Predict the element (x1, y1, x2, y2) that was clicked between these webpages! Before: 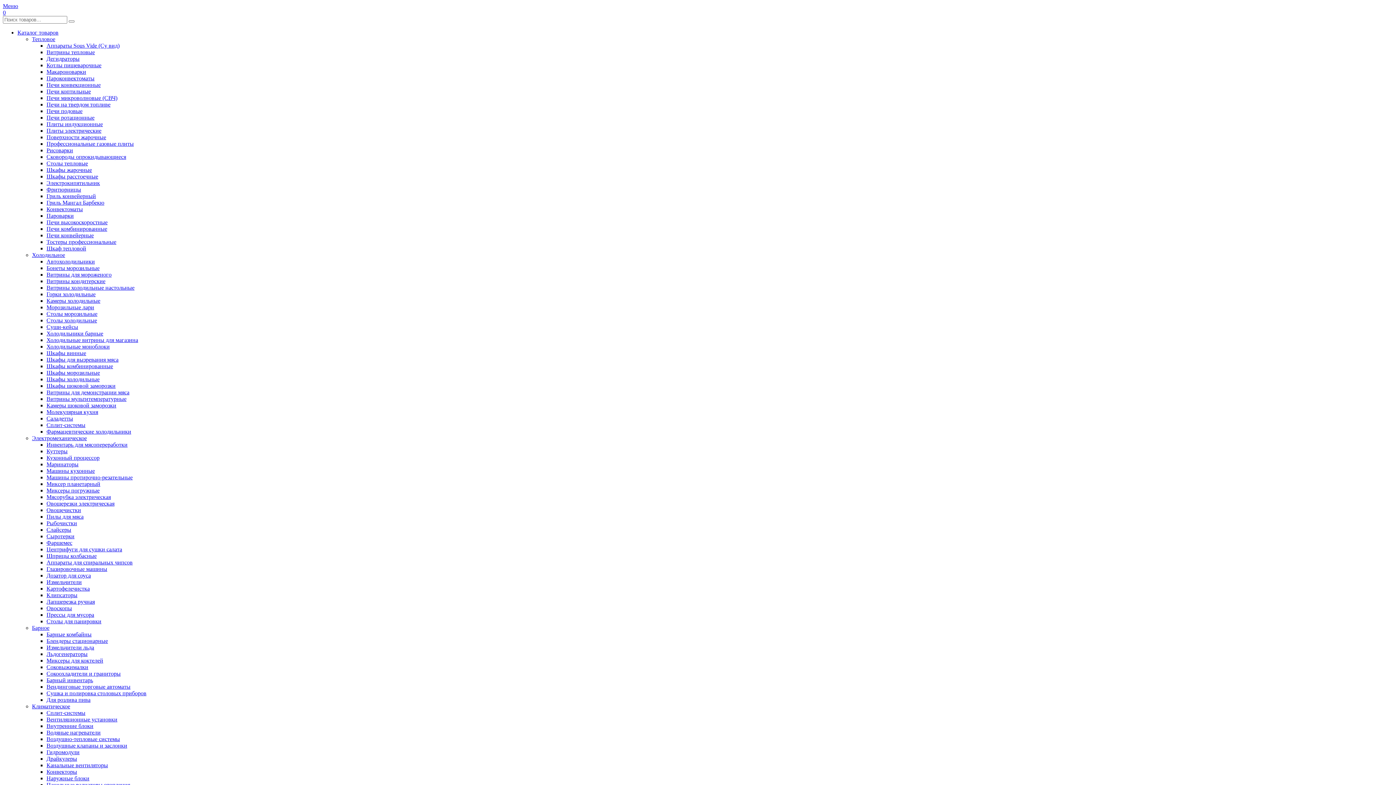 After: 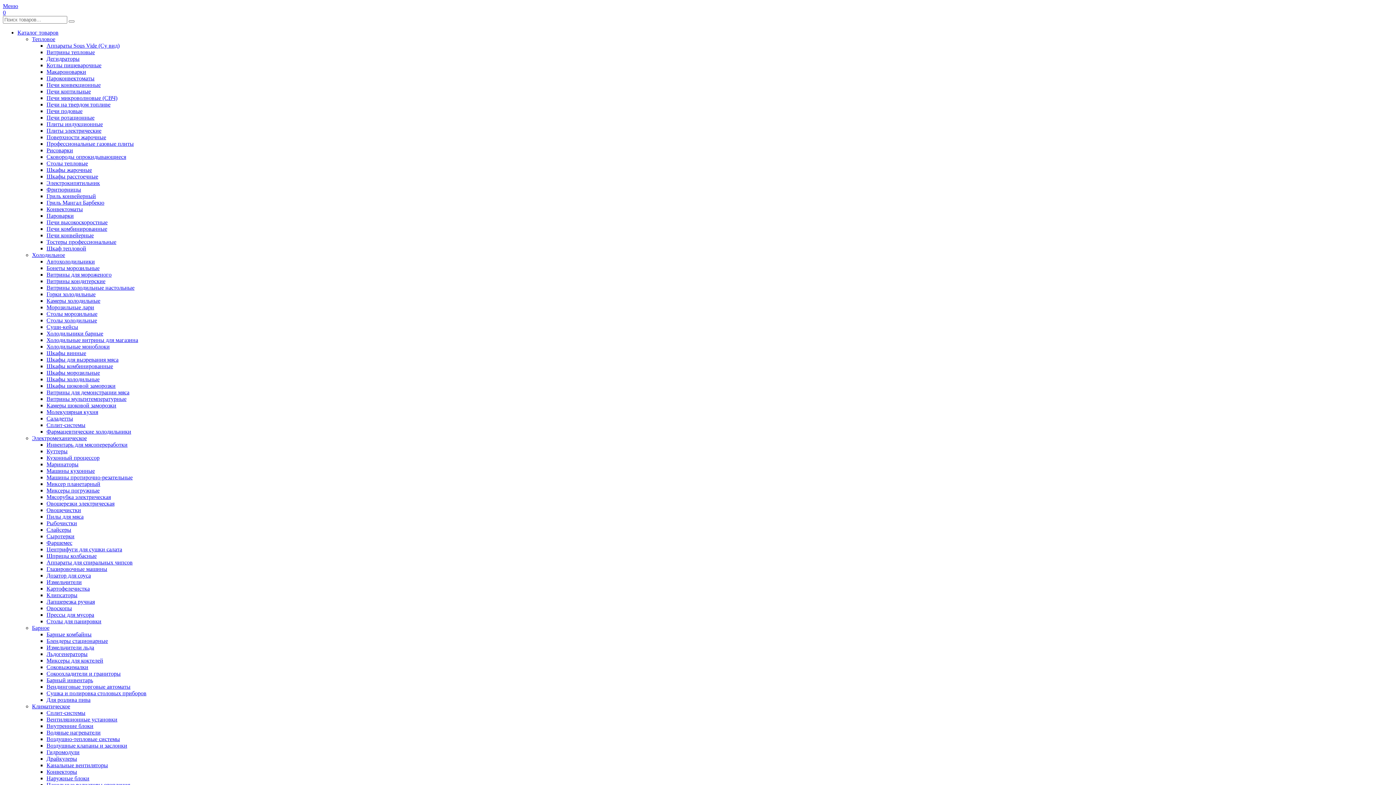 Action: bbox: (46, 94, 117, 101) label: Печи микроволновые (СВЧ)